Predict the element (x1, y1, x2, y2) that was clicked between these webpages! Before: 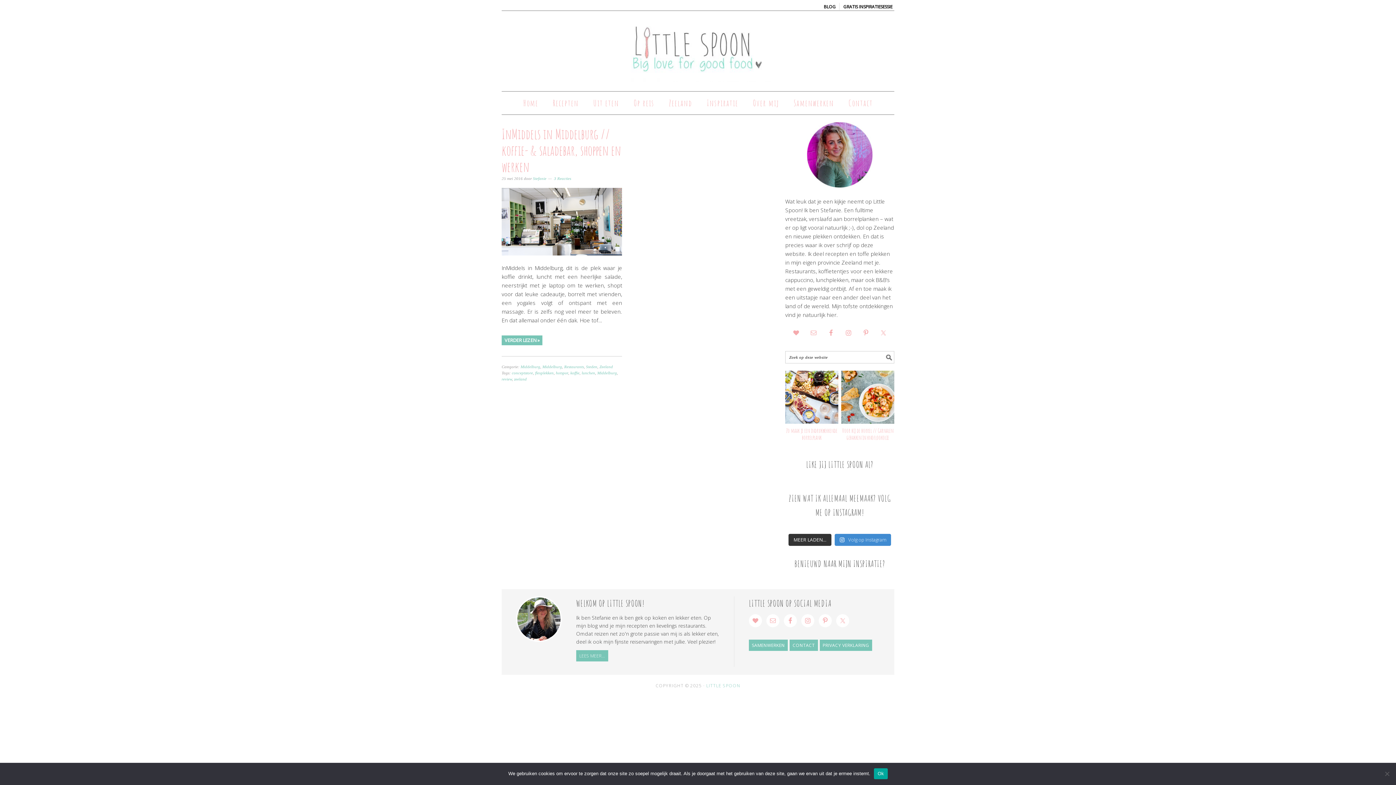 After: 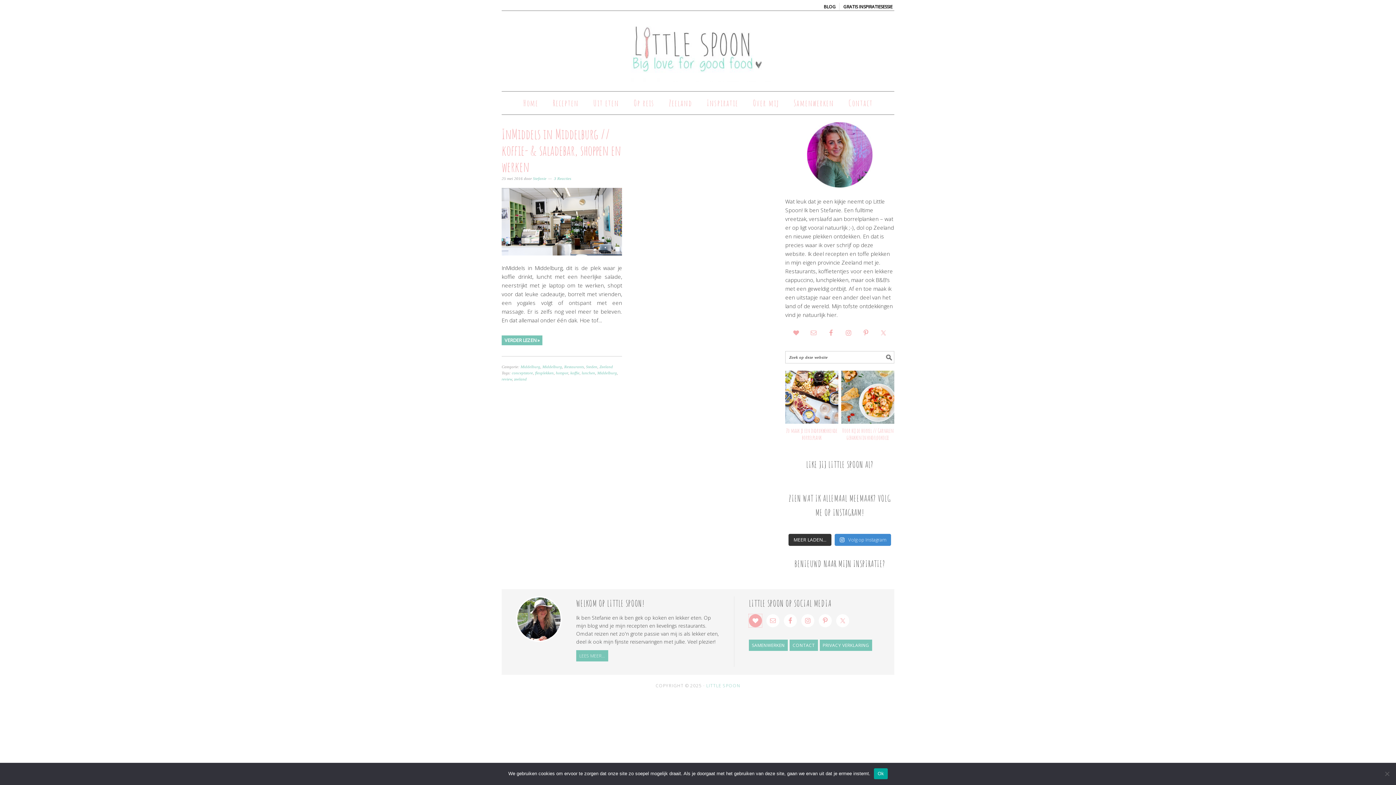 Action: bbox: (749, 614, 762, 627)